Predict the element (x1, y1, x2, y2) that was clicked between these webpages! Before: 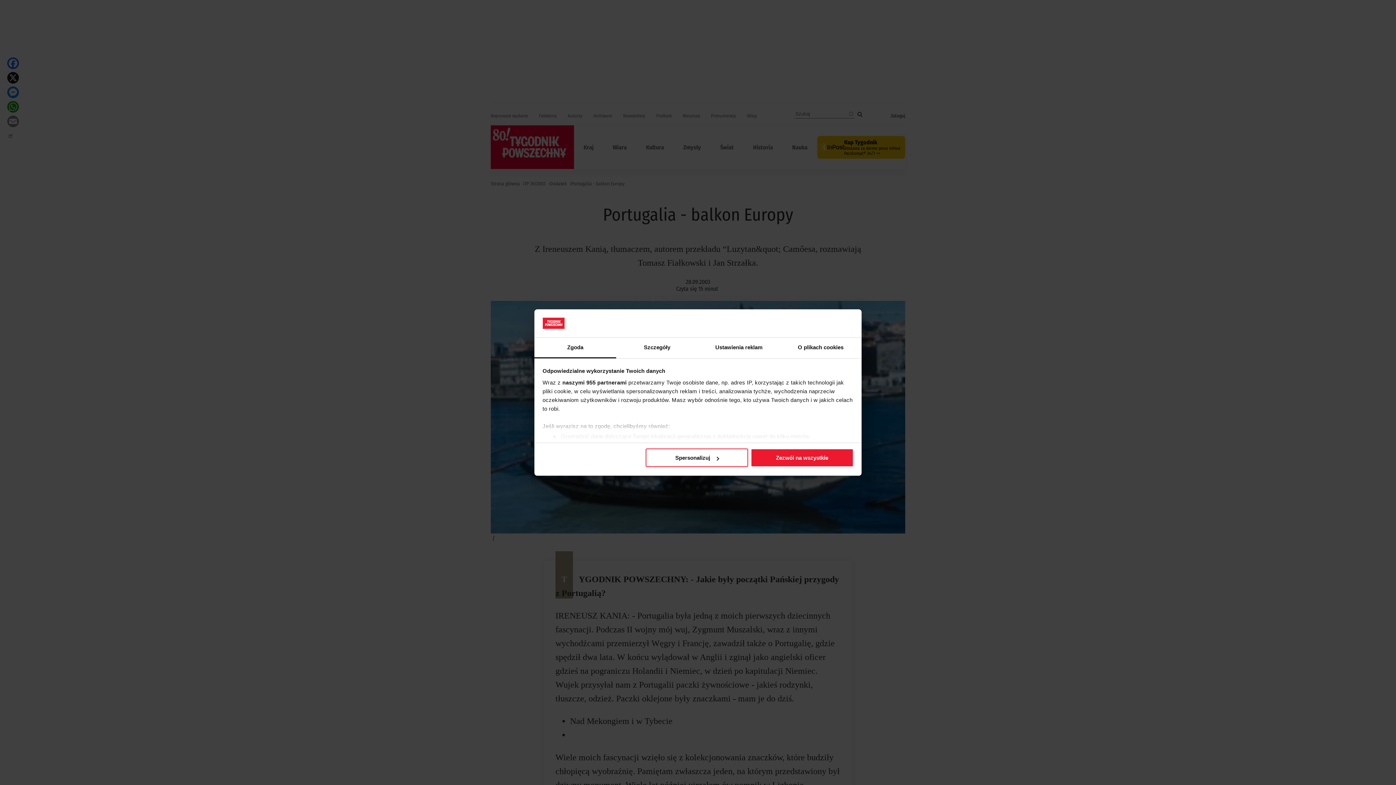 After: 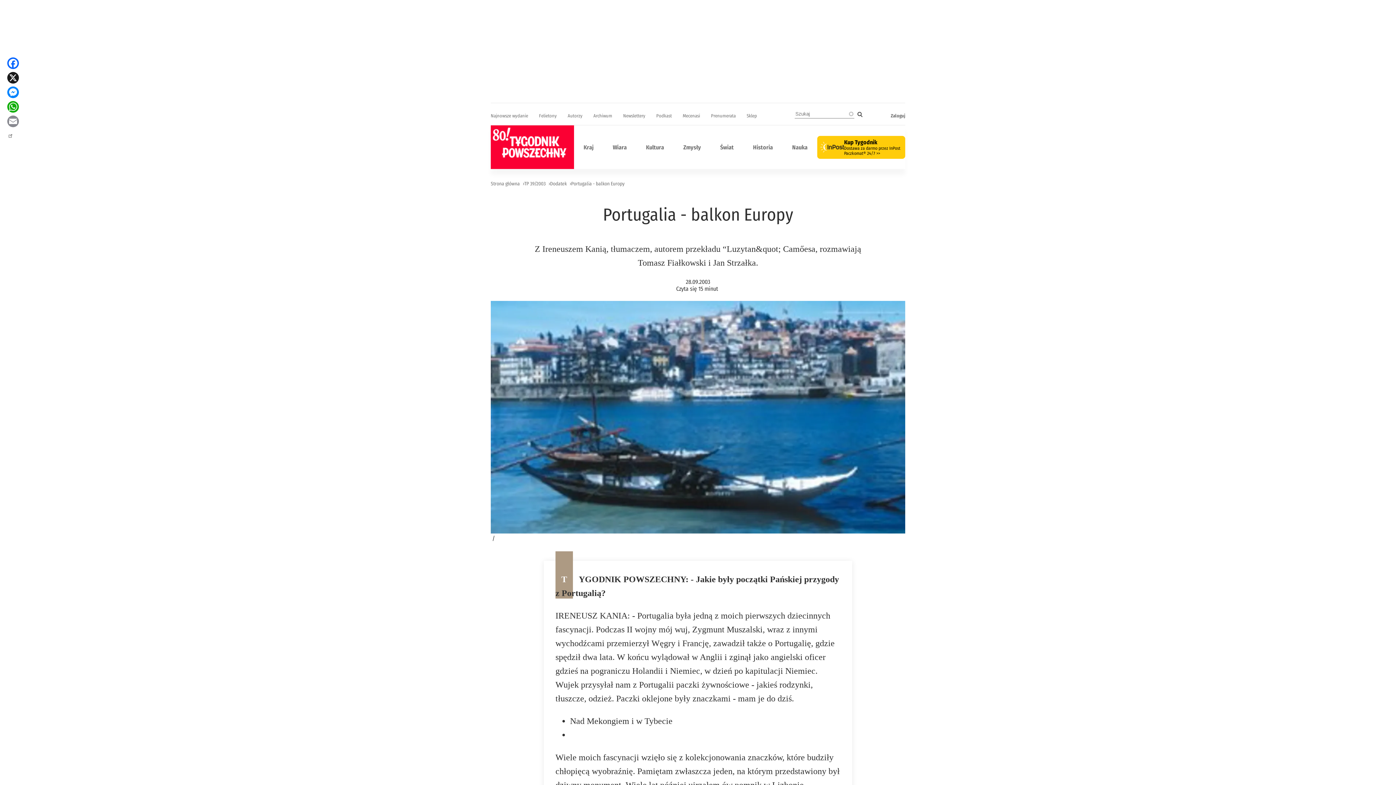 Action: bbox: (751, 448, 853, 467) label: Zezwól na wszystkie